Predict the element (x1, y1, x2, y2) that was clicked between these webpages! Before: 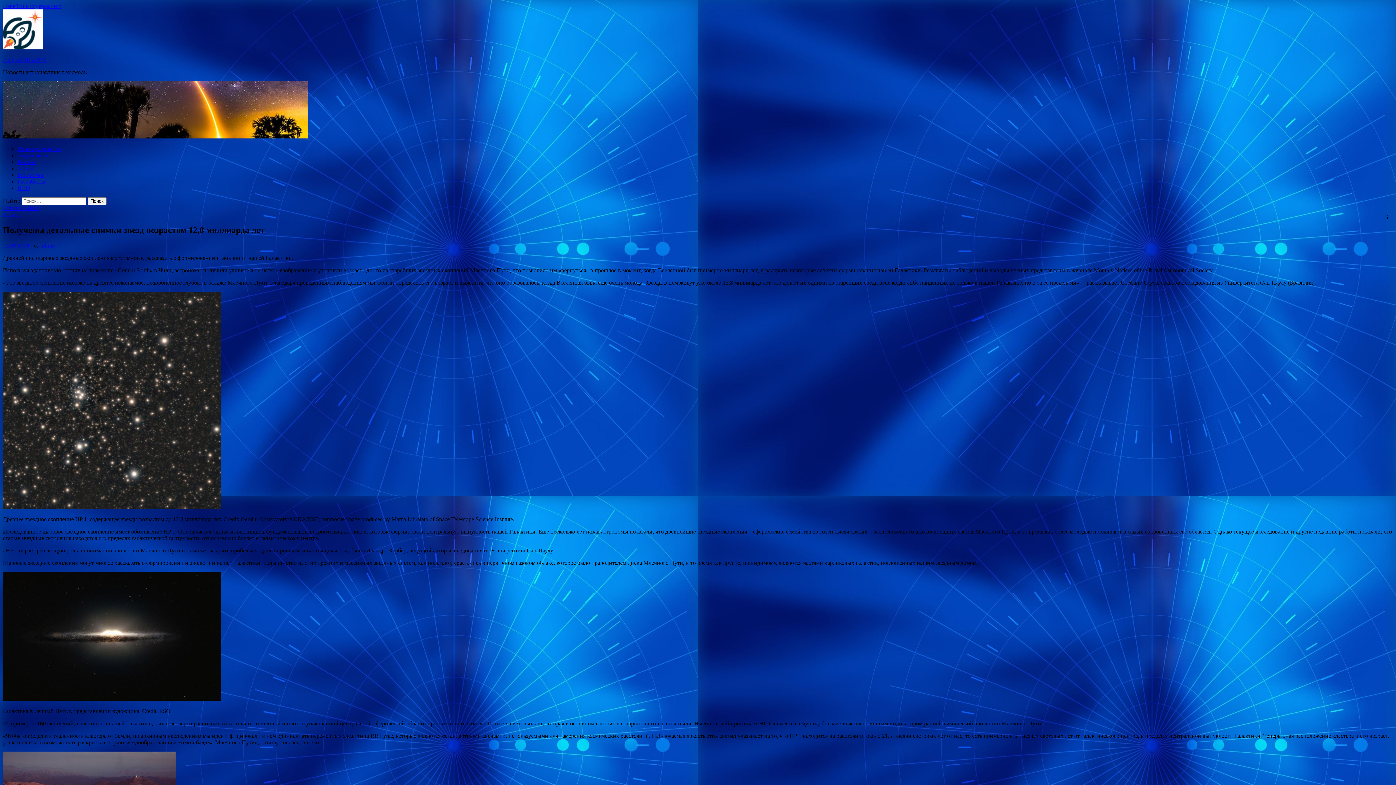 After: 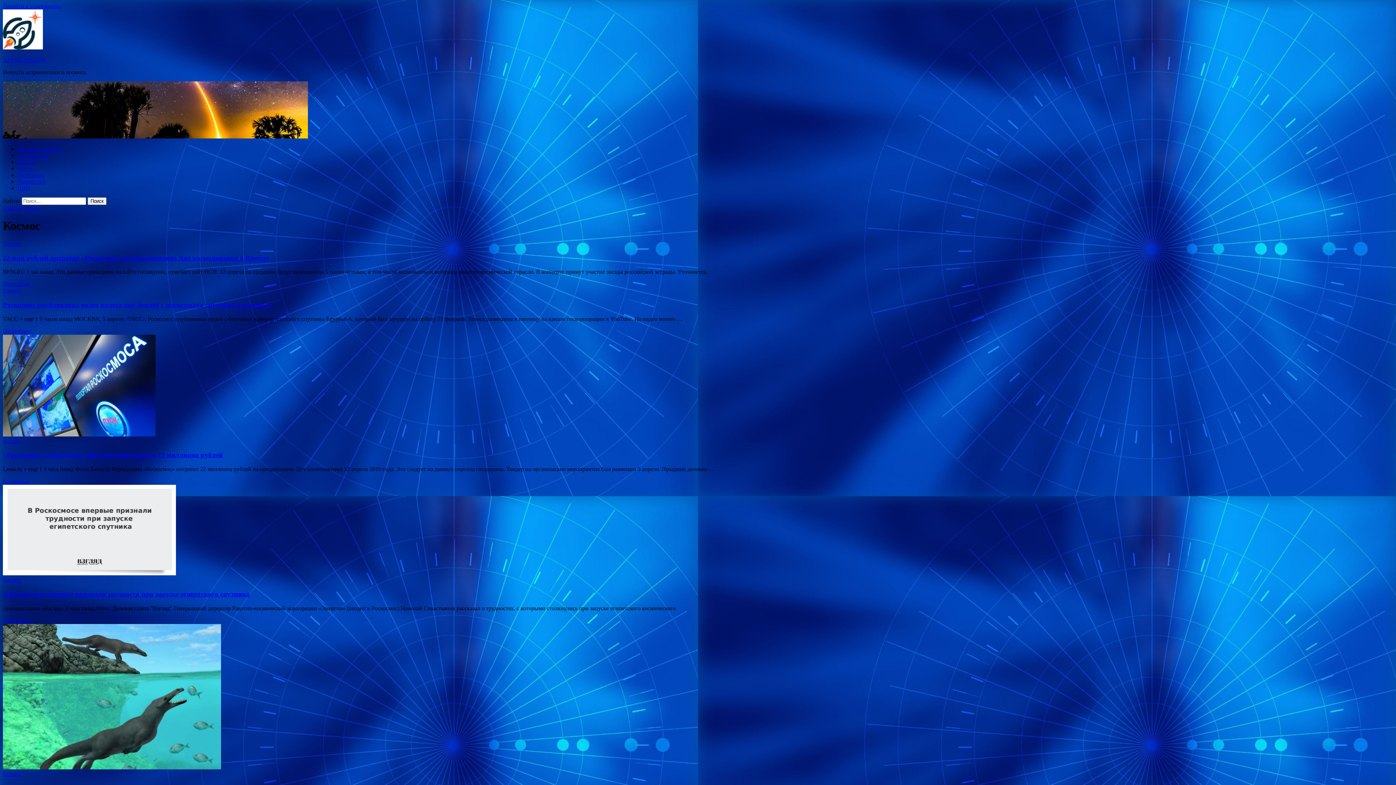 Action: label: Космос bbox: (17, 158, 35, 165)